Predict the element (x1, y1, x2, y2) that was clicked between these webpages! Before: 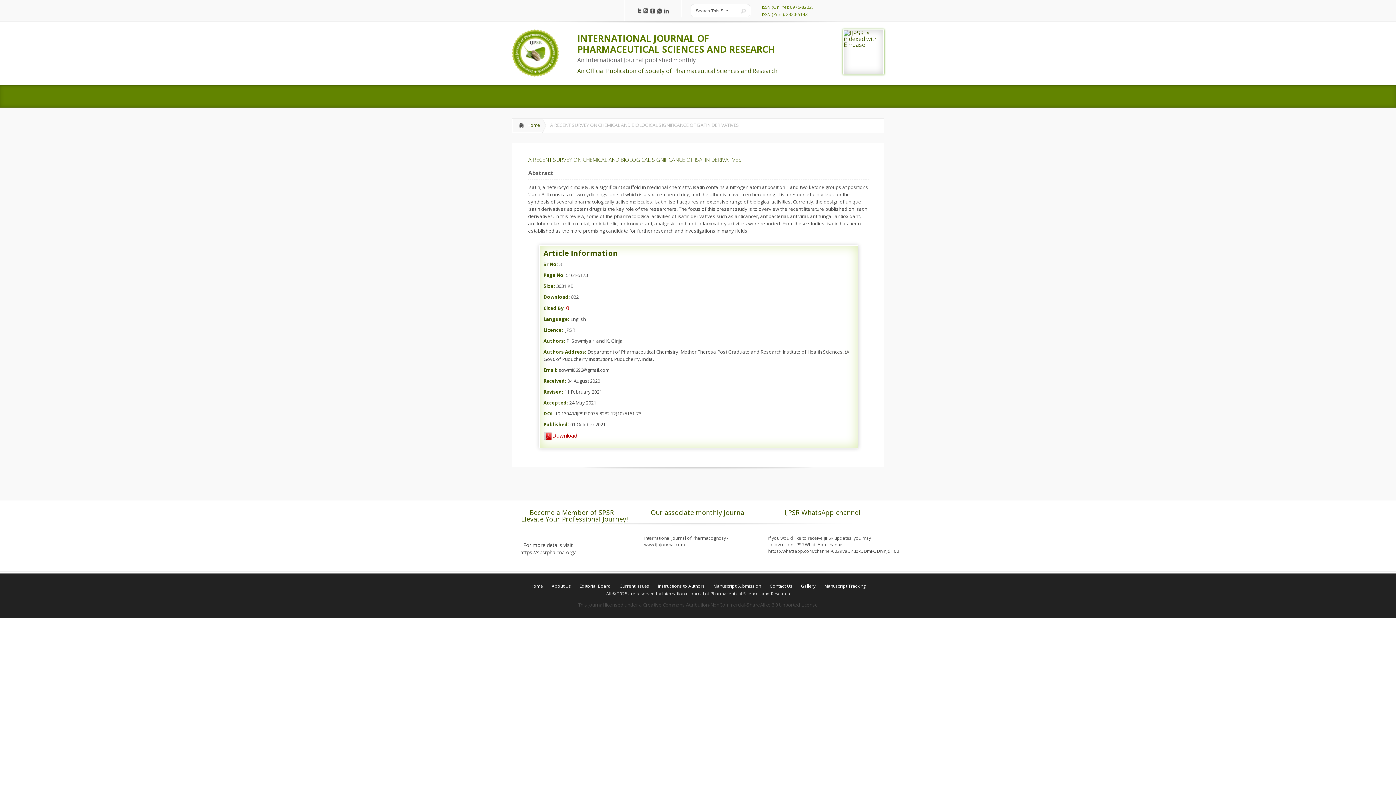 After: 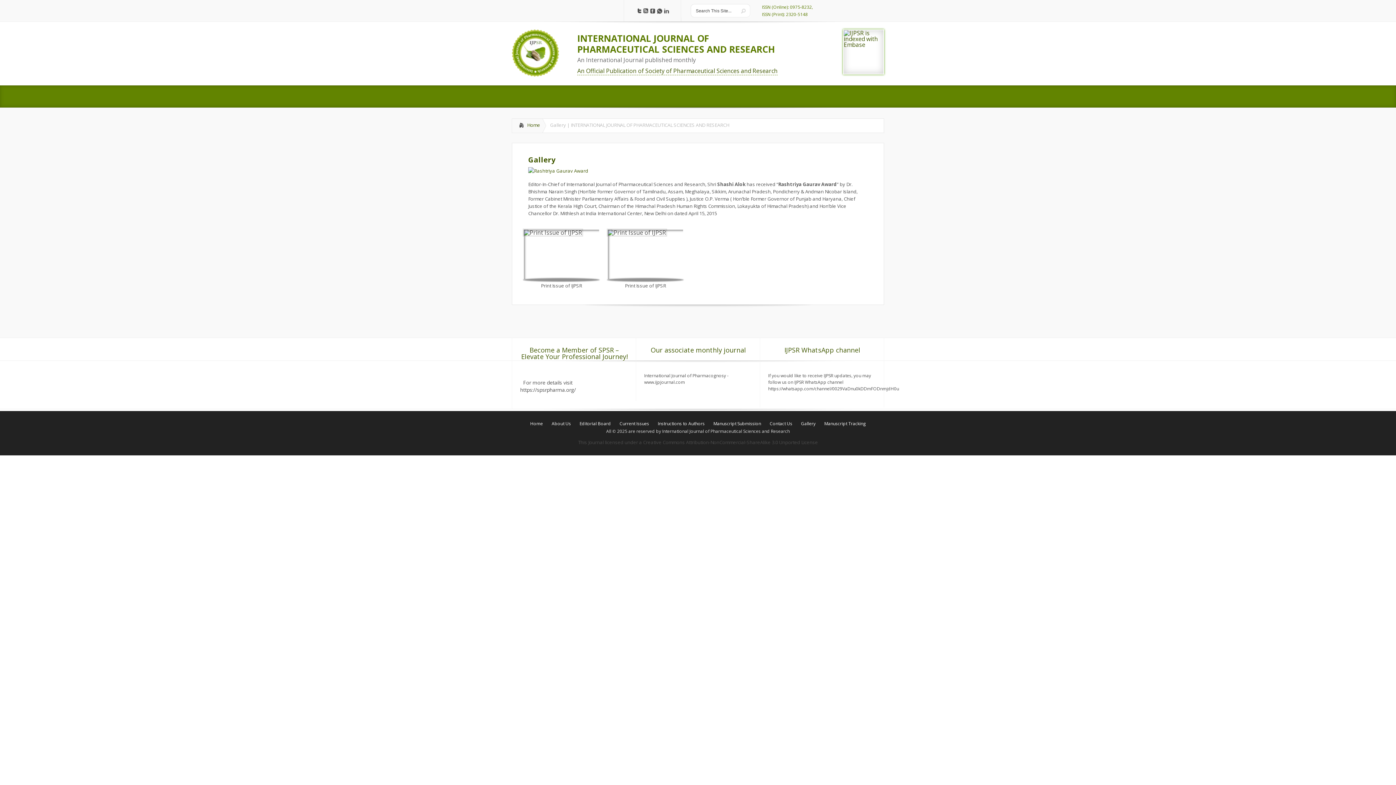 Action: label: Gallery bbox: (797, 583, 819, 589)